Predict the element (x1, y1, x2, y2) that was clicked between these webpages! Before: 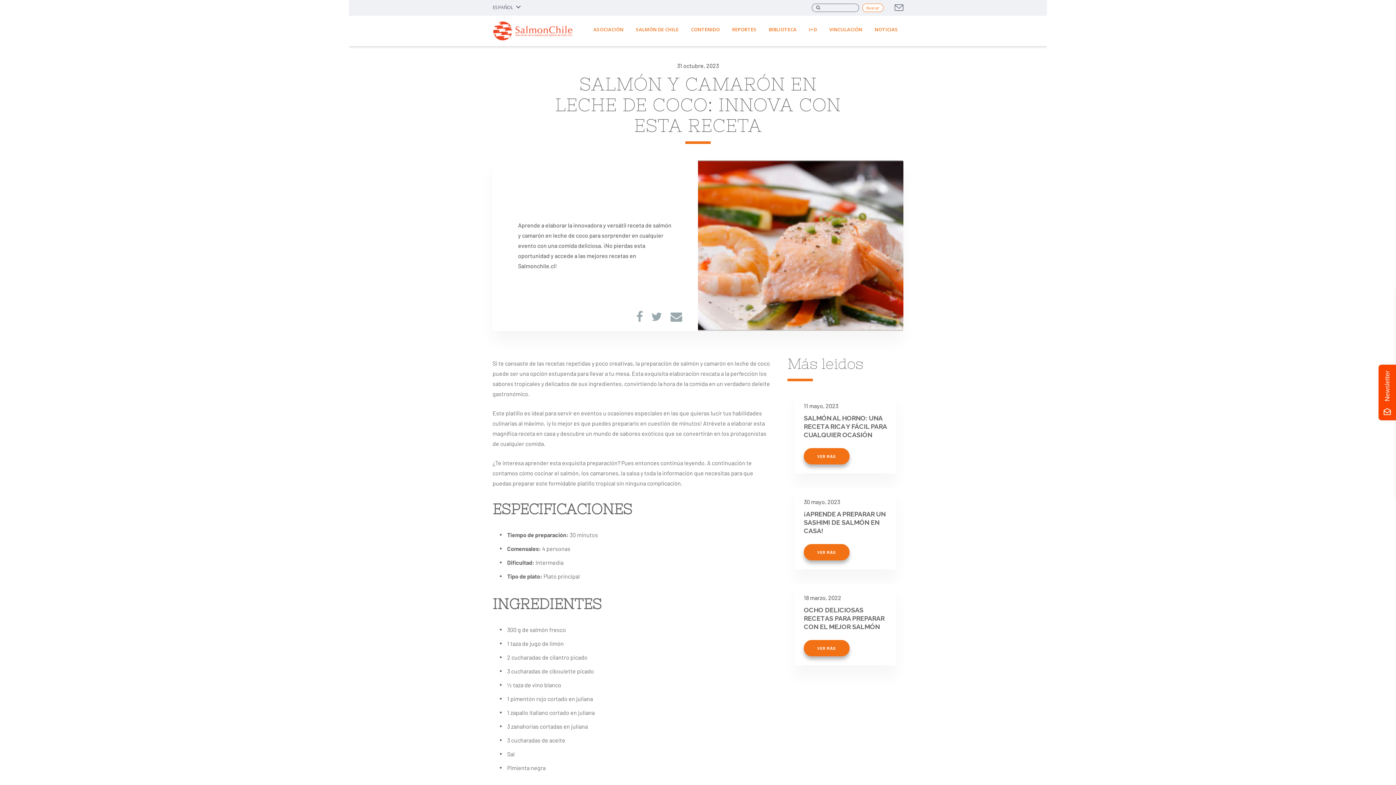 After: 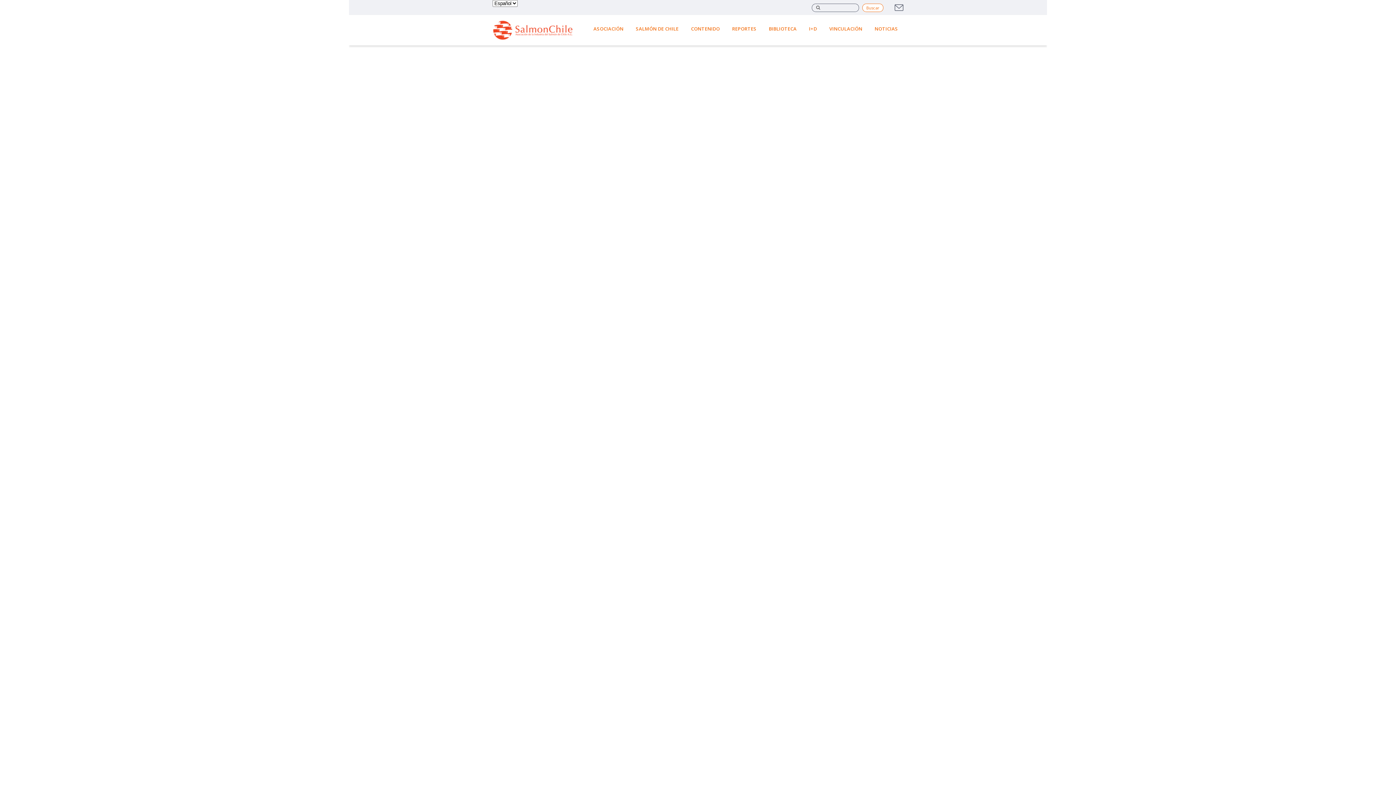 Action: bbox: (804, 414, 886, 438) label: SALMÓN AL HORNO: UNA RECETA RICA Y FÁCIL PARA CUALQUIER OCASIÓN